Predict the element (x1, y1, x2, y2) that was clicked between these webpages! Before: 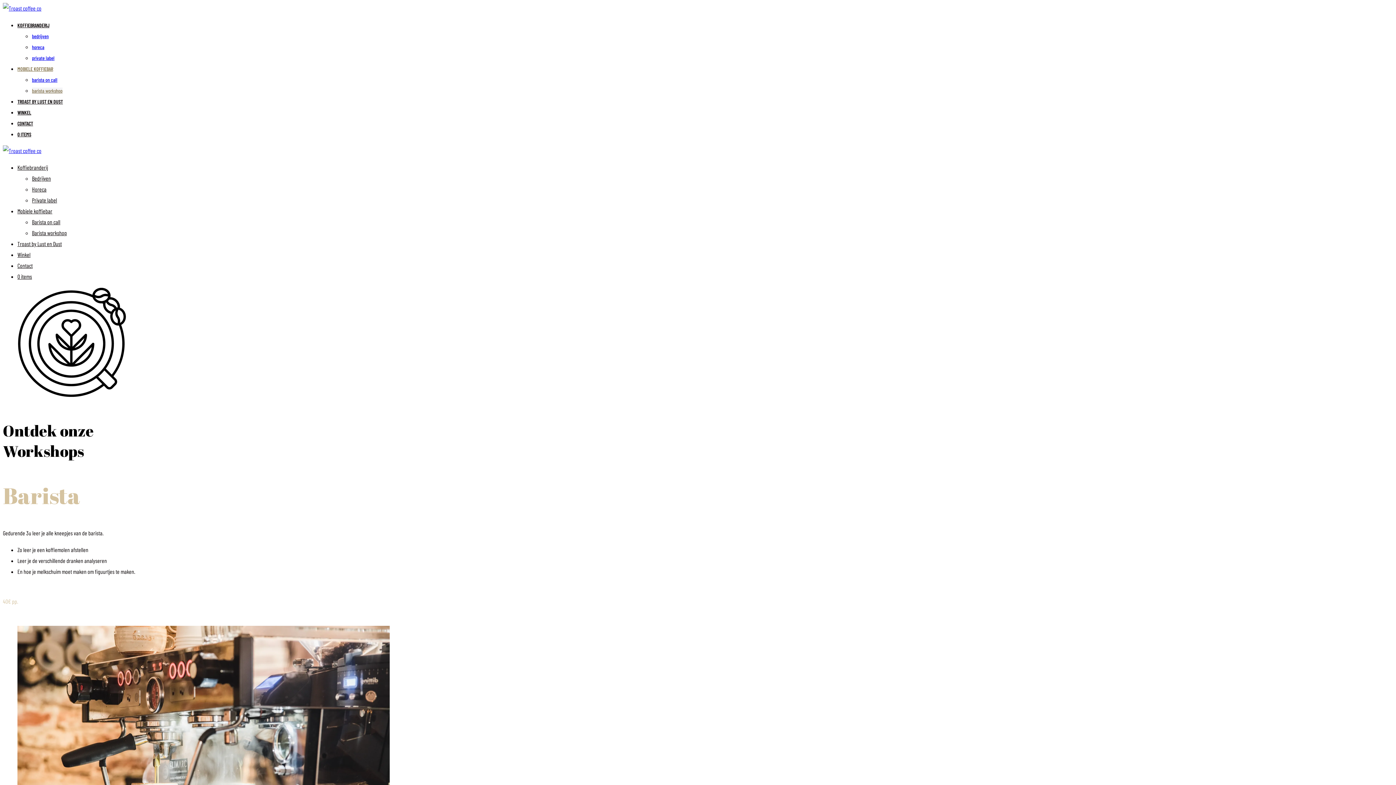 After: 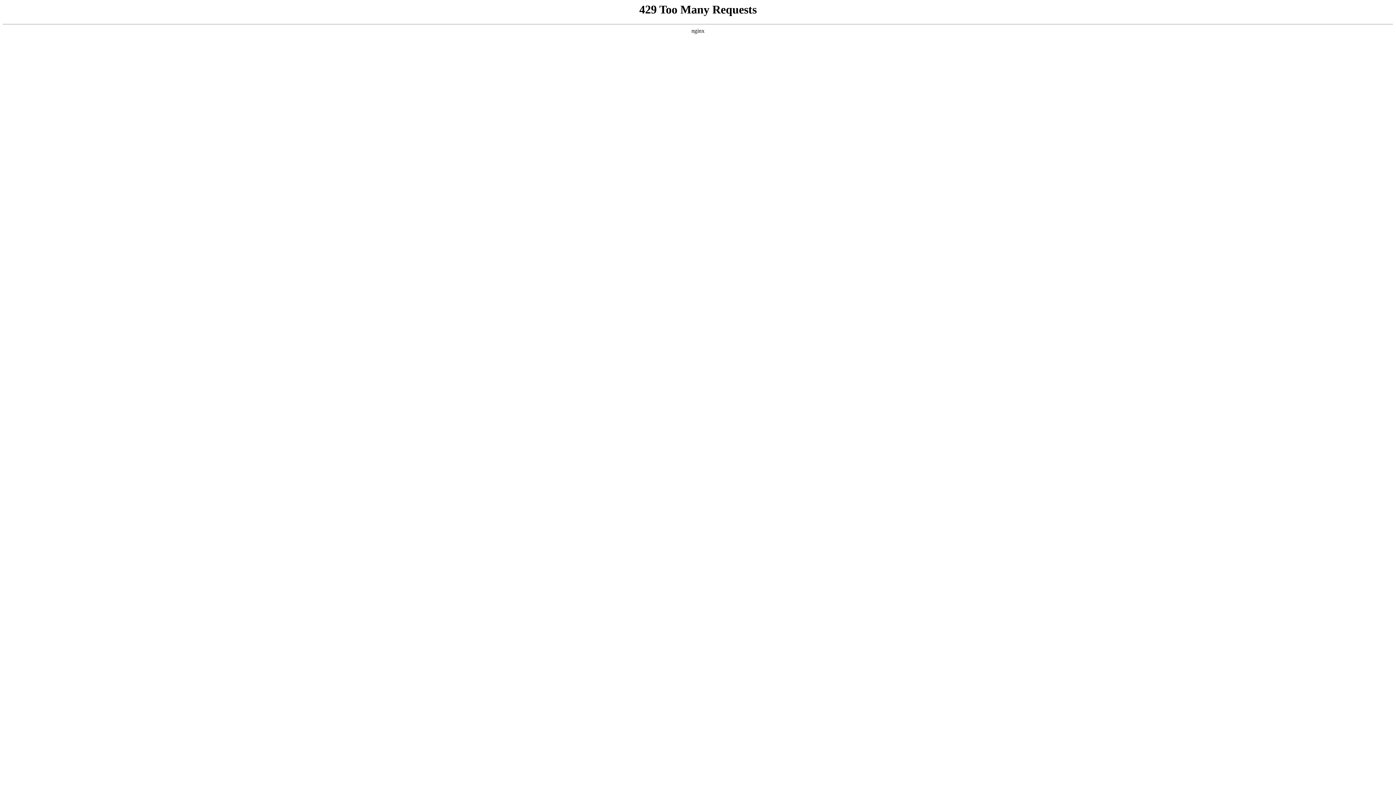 Action: bbox: (17, 65, 53, 72) label: MOBIELE KOFFIEBAR